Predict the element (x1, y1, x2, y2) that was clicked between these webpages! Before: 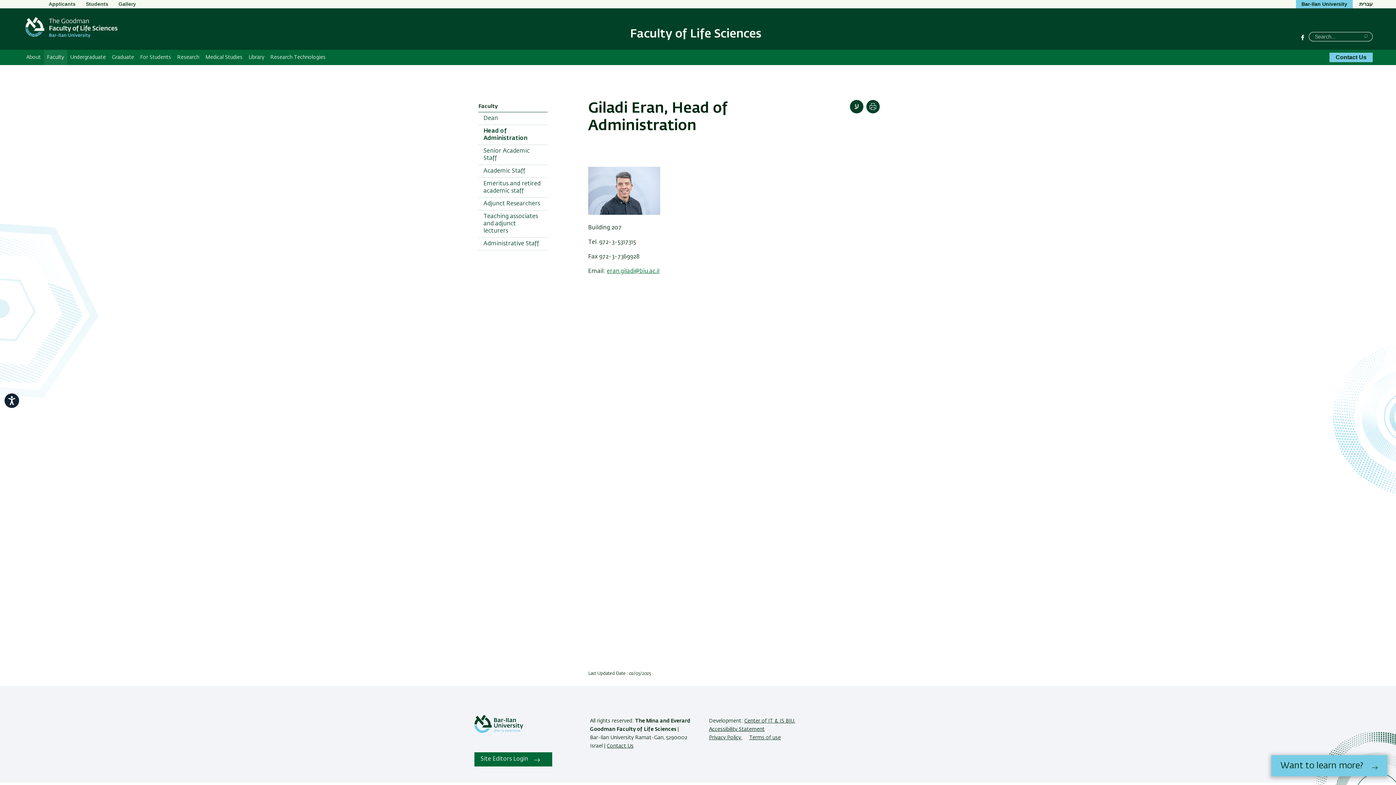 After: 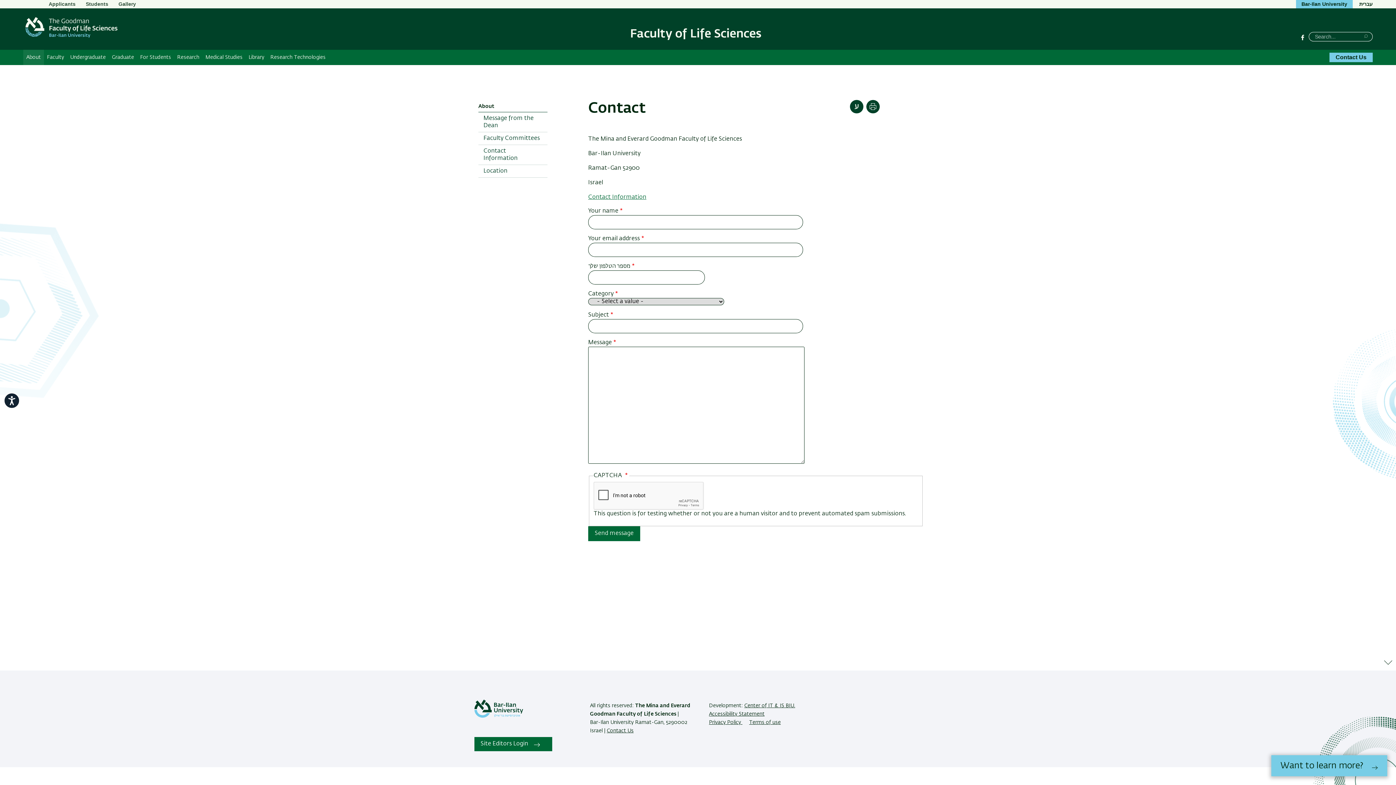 Action: label: Contact Us bbox: (606, 744, 633, 749)